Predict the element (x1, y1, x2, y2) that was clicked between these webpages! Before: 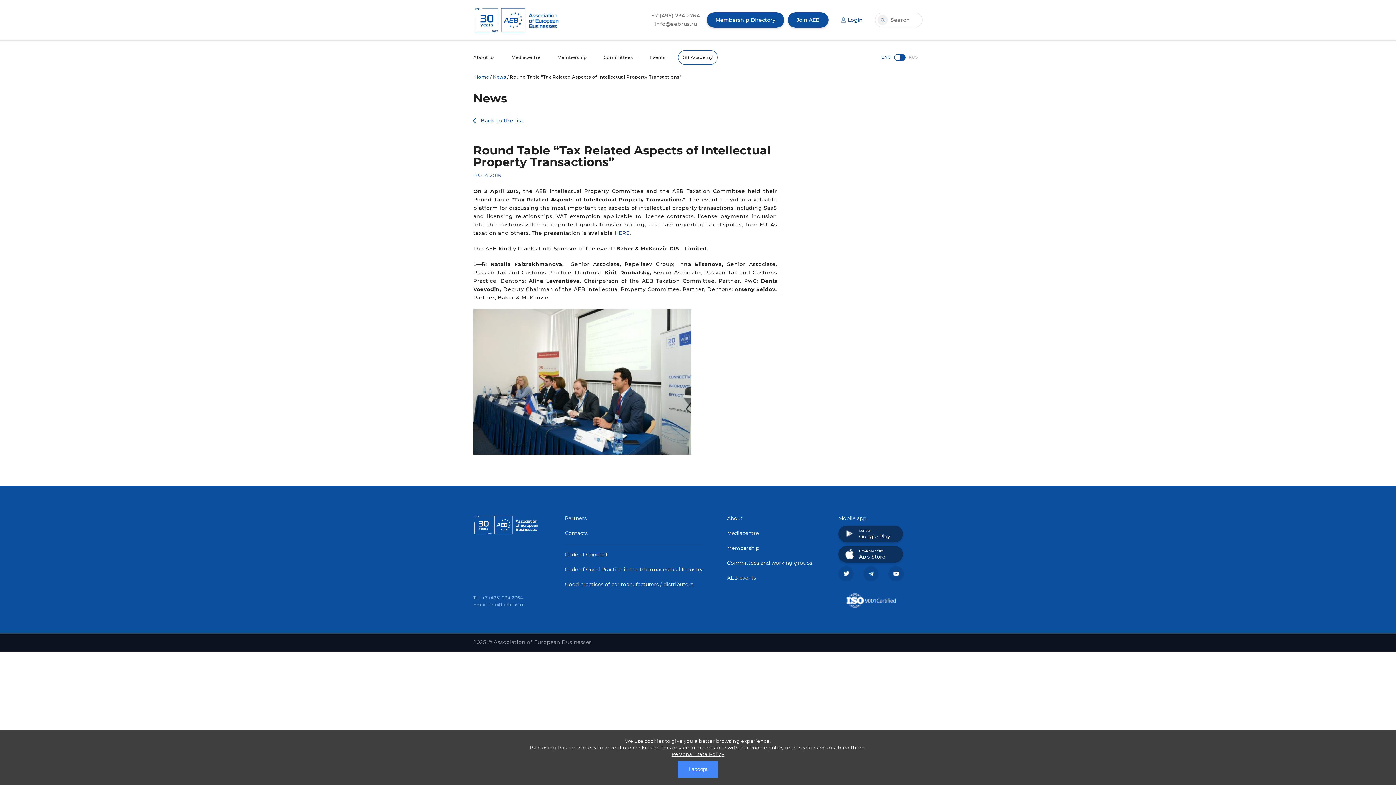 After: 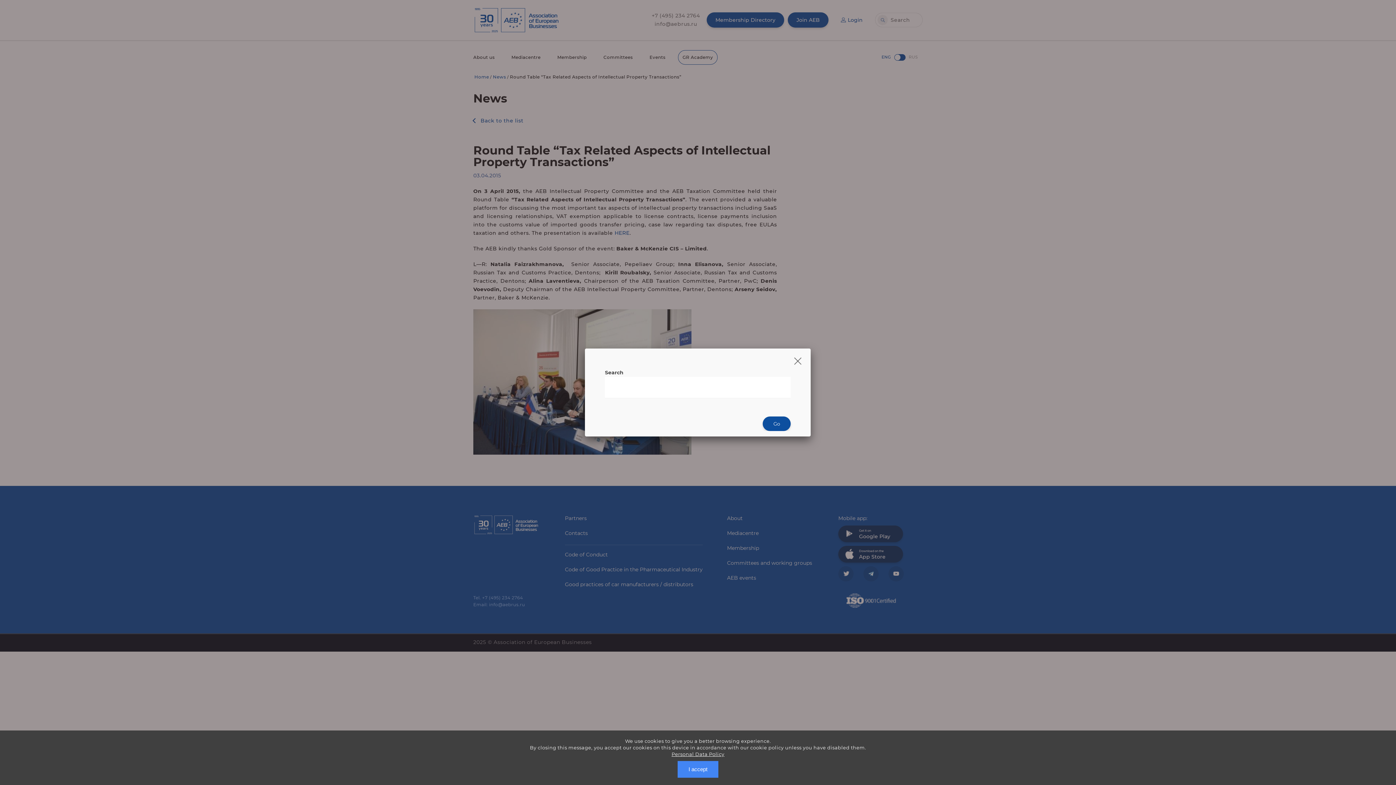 Action: bbox: (877, 15, 888, 25)